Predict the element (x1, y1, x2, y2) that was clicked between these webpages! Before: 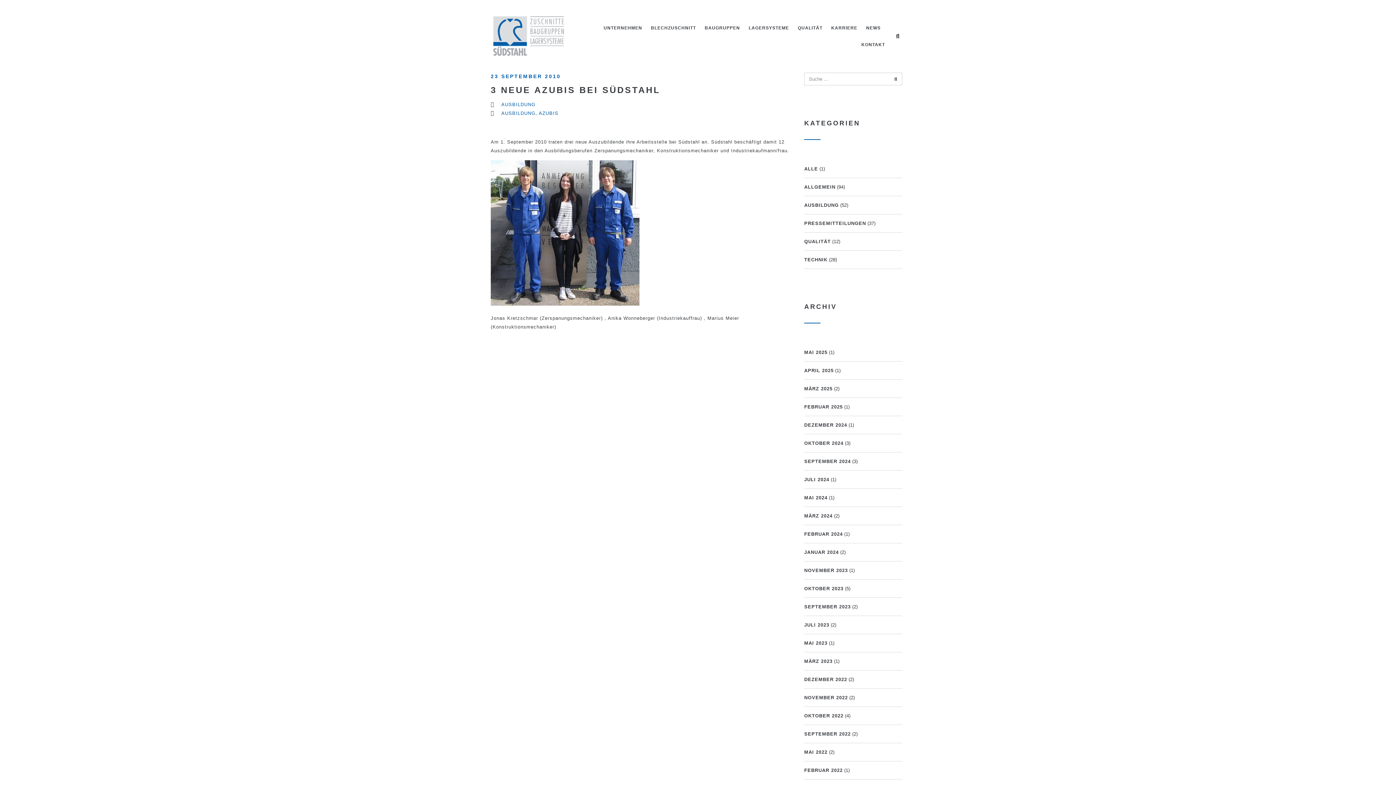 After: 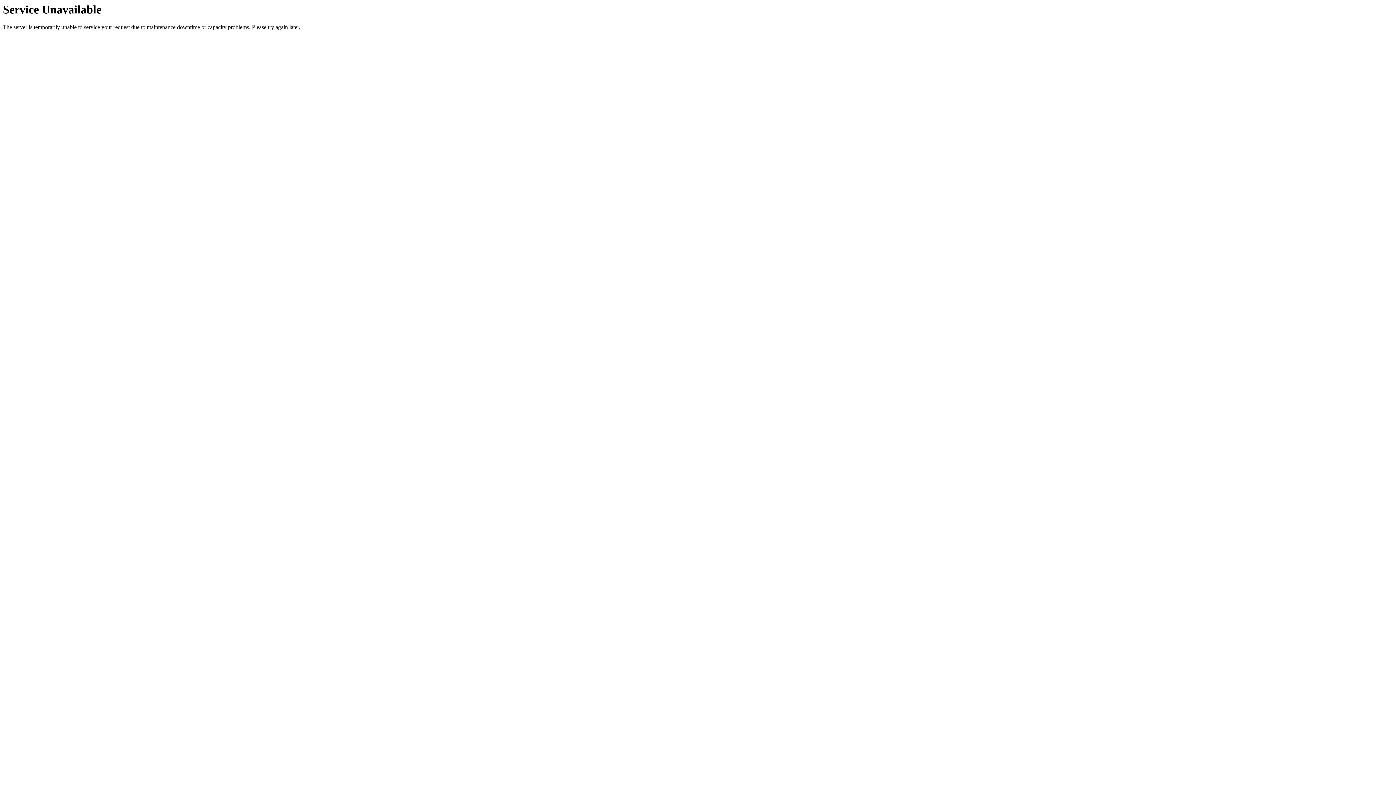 Action: label: FEBRUAR 2025 bbox: (804, 404, 843, 409)